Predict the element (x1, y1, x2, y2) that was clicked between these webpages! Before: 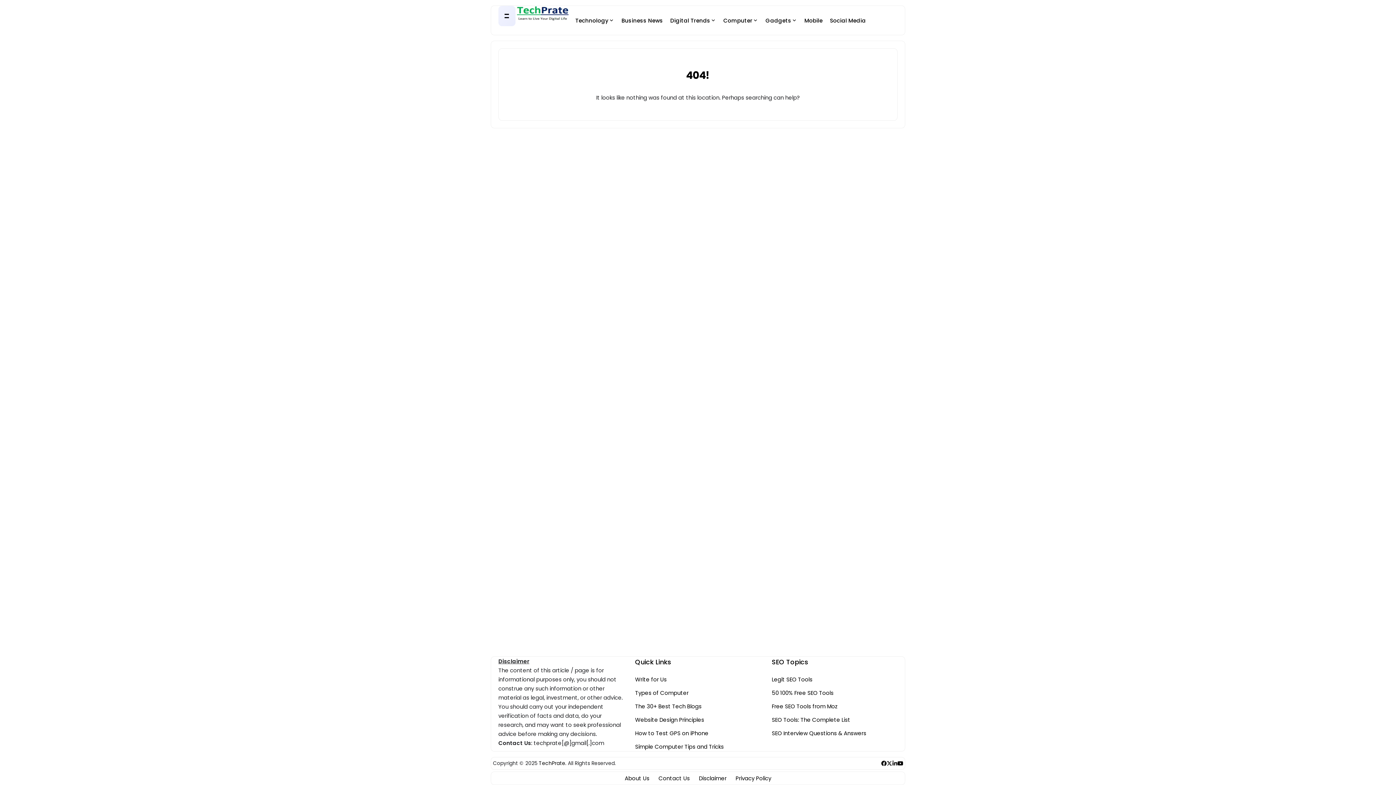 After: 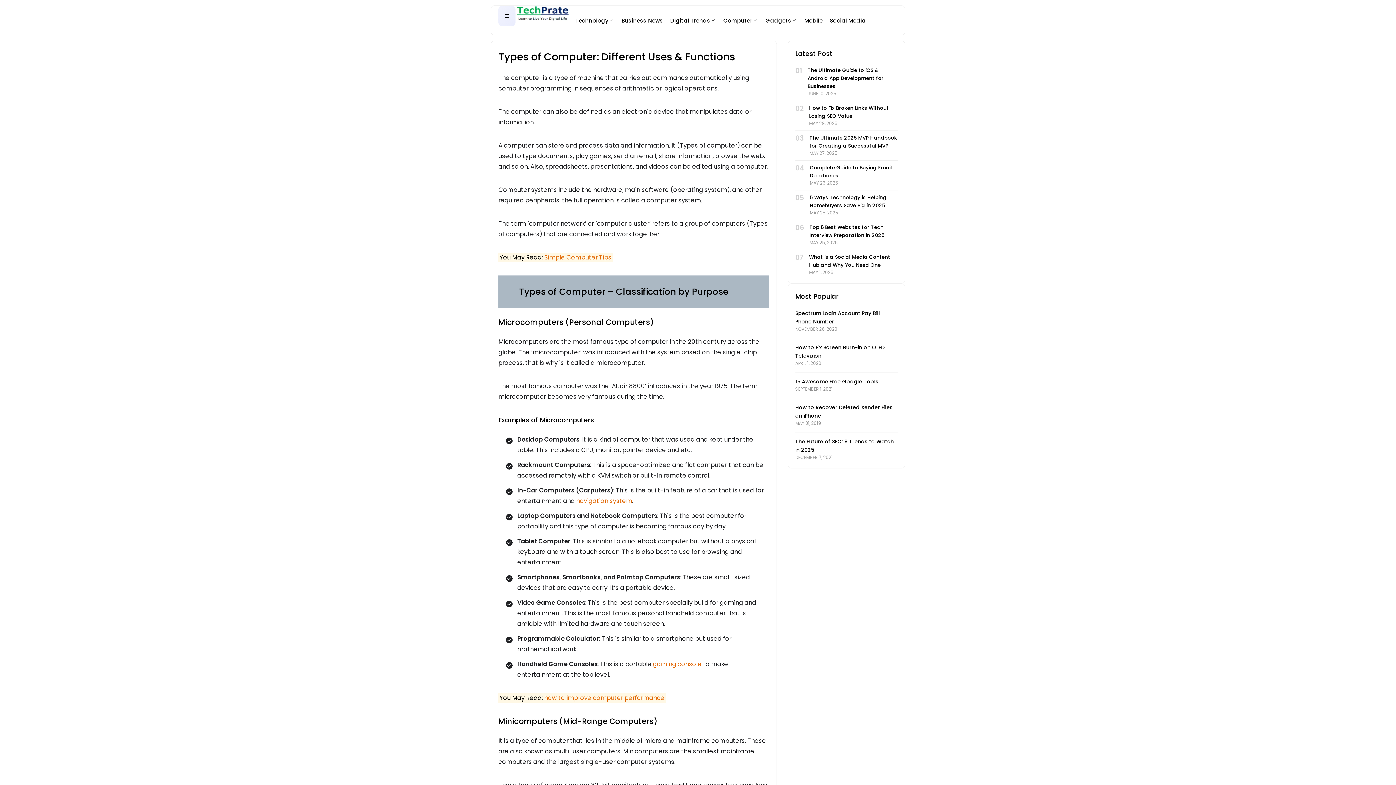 Action: bbox: (635, 688, 688, 697) label: Types of Computer